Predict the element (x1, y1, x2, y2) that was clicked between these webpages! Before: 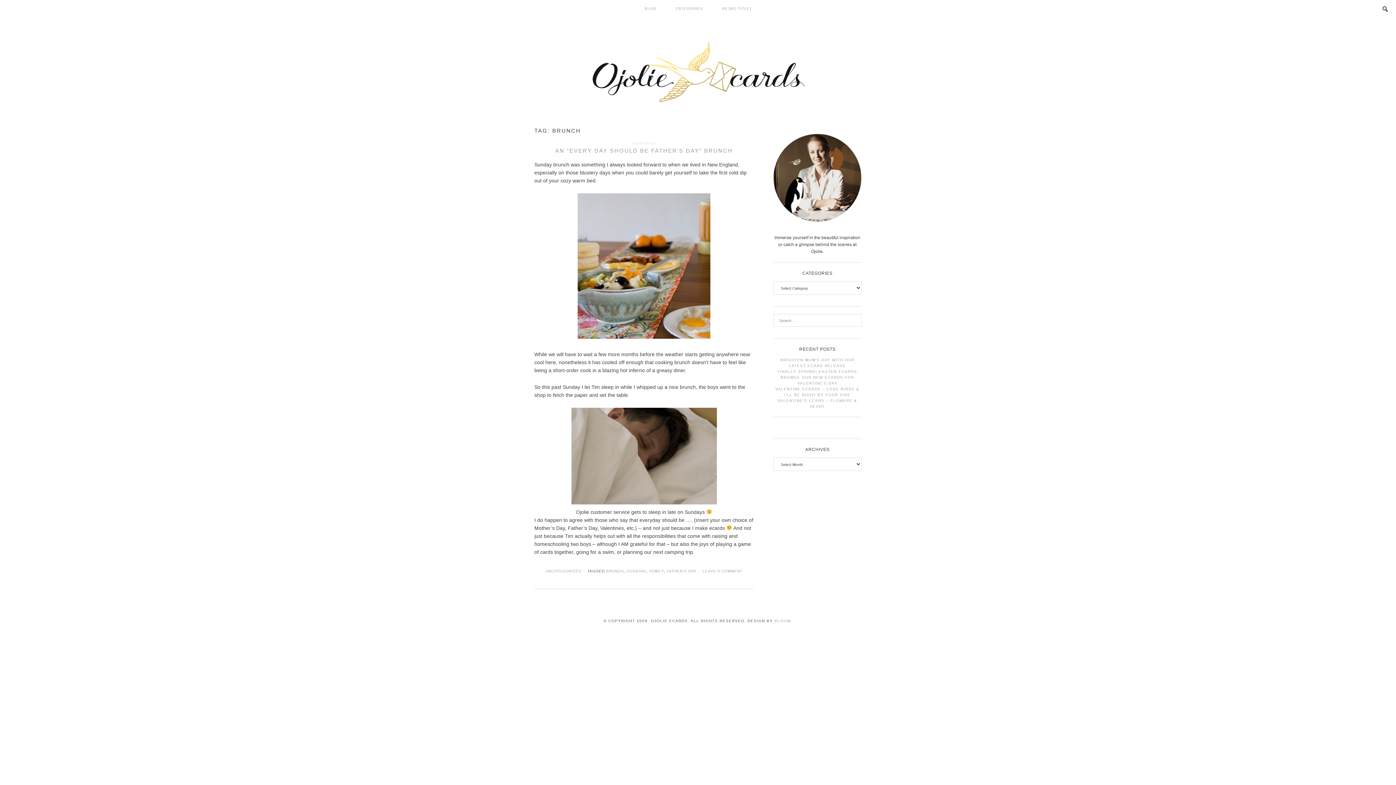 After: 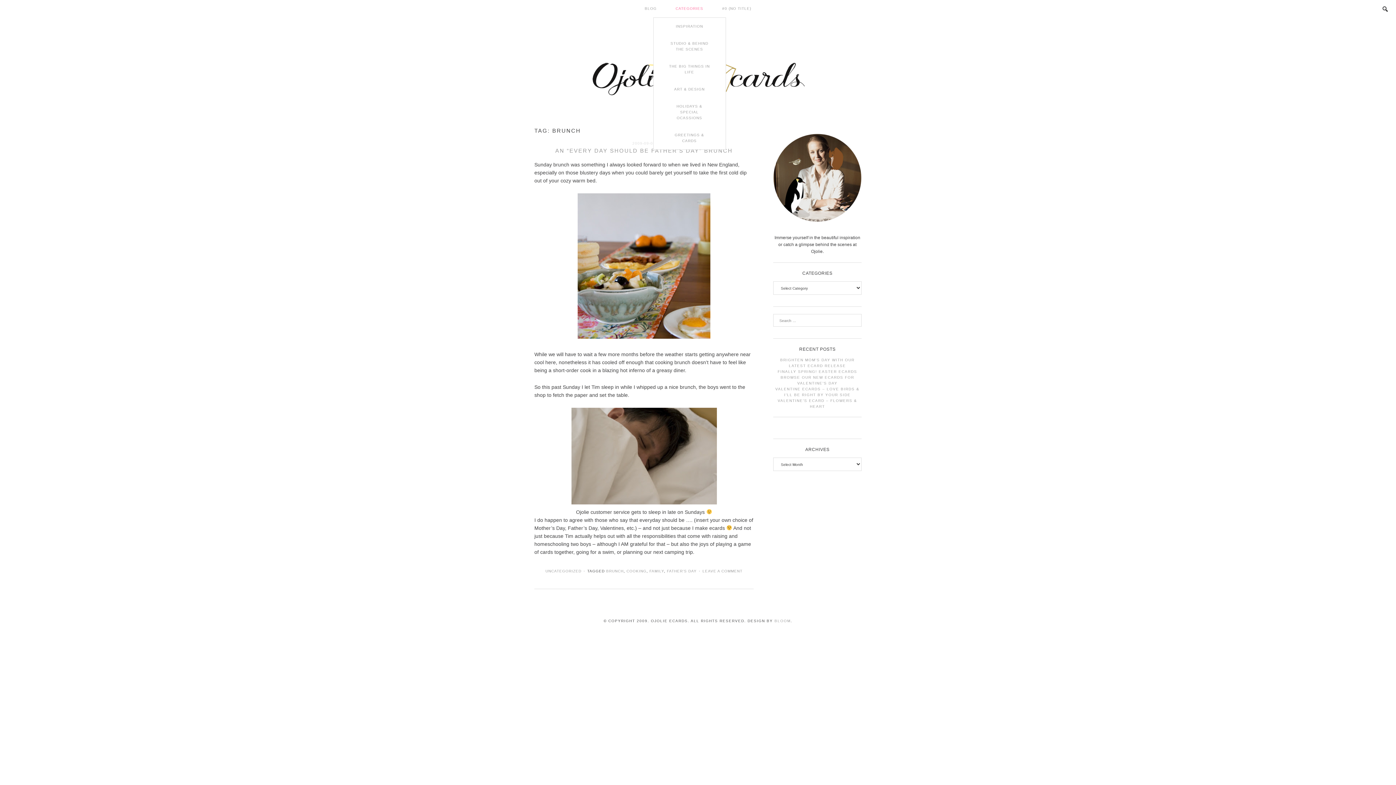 Action: label: CATEGORIES bbox: (667, 0, 712, 17)